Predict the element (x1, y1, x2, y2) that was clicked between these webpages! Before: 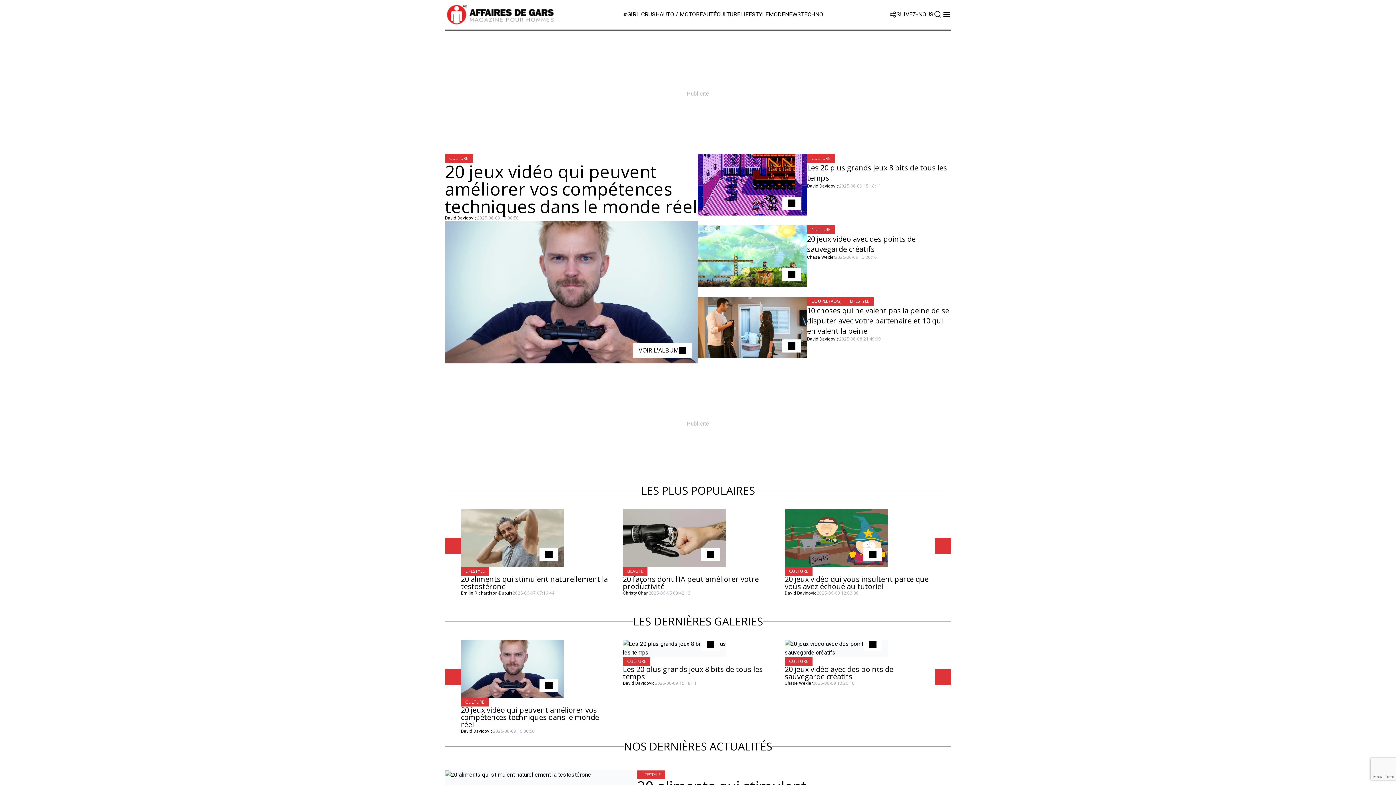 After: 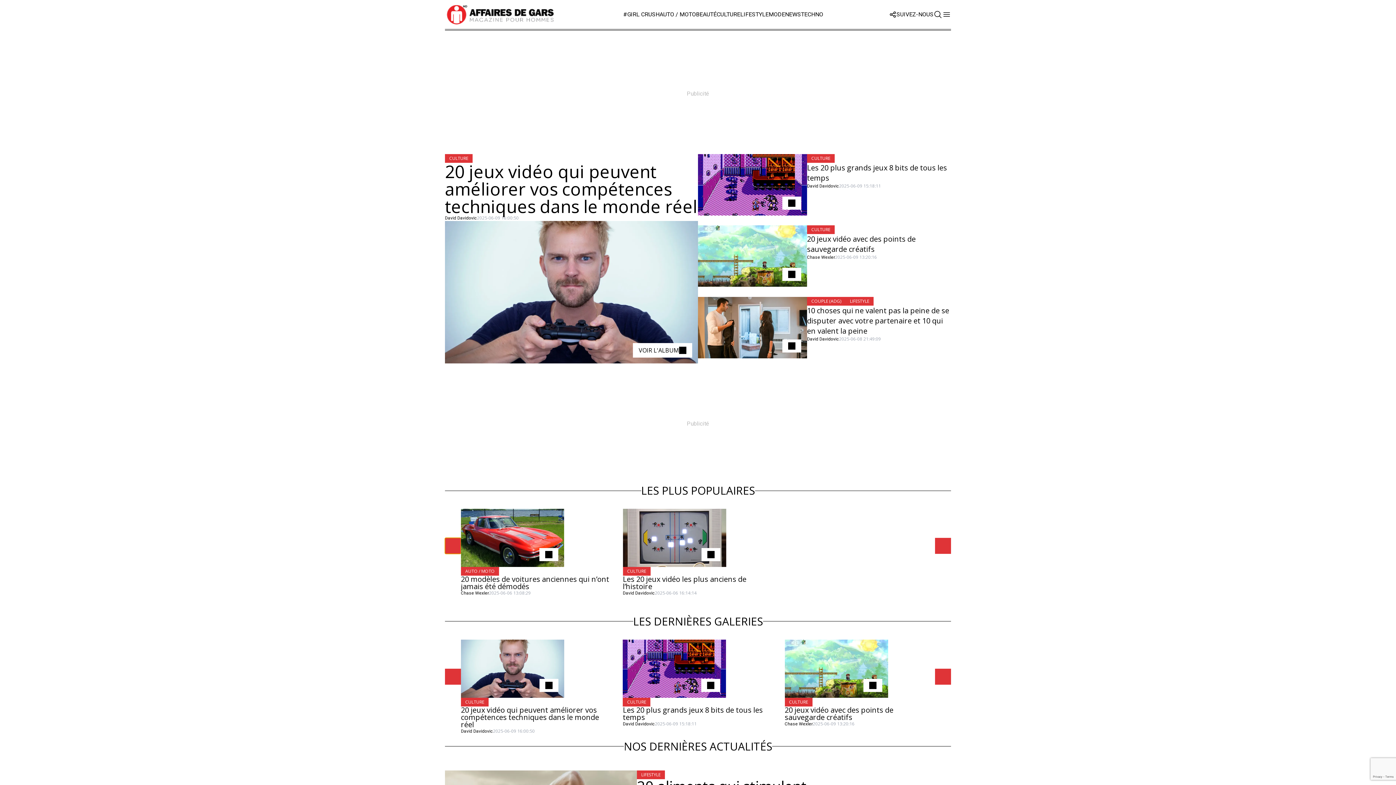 Action: bbox: (445, 538, 461, 554)